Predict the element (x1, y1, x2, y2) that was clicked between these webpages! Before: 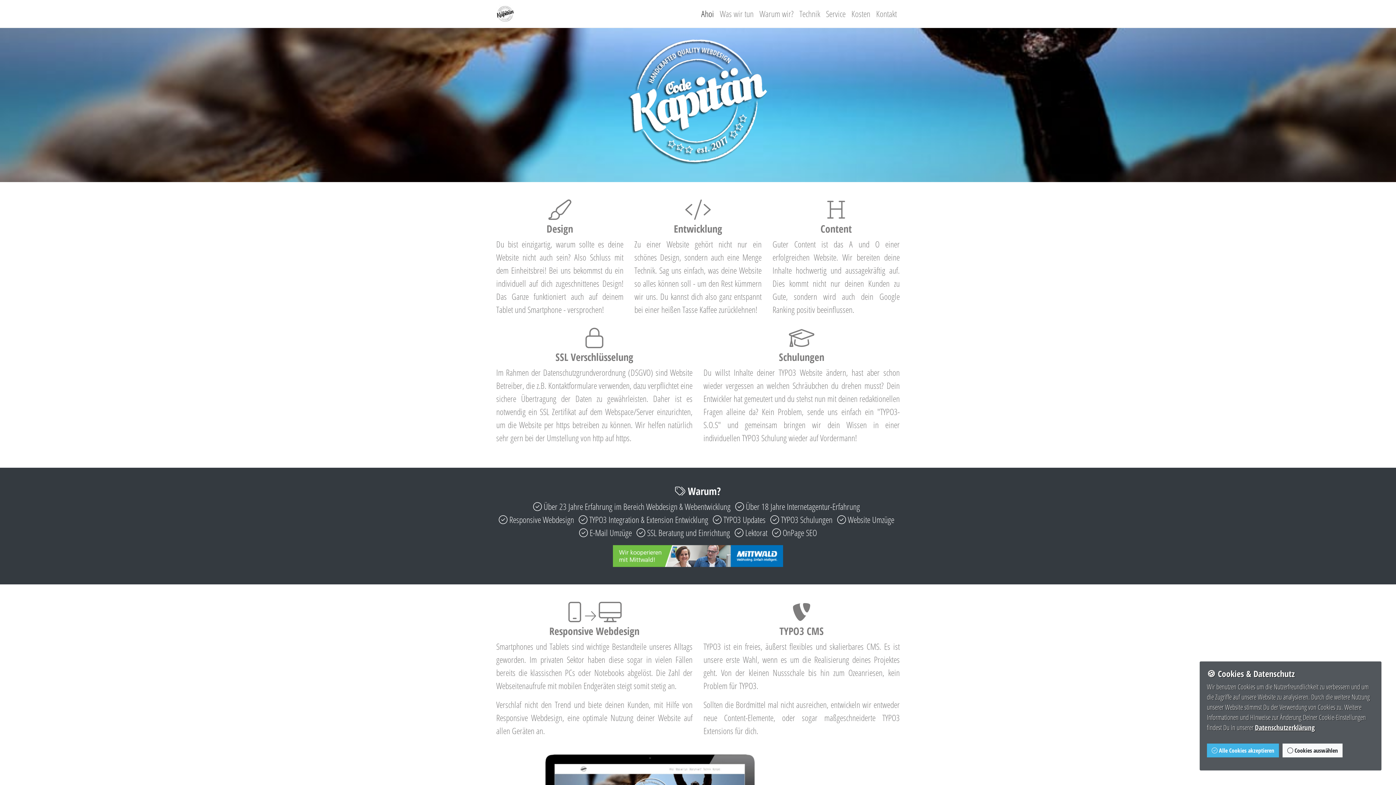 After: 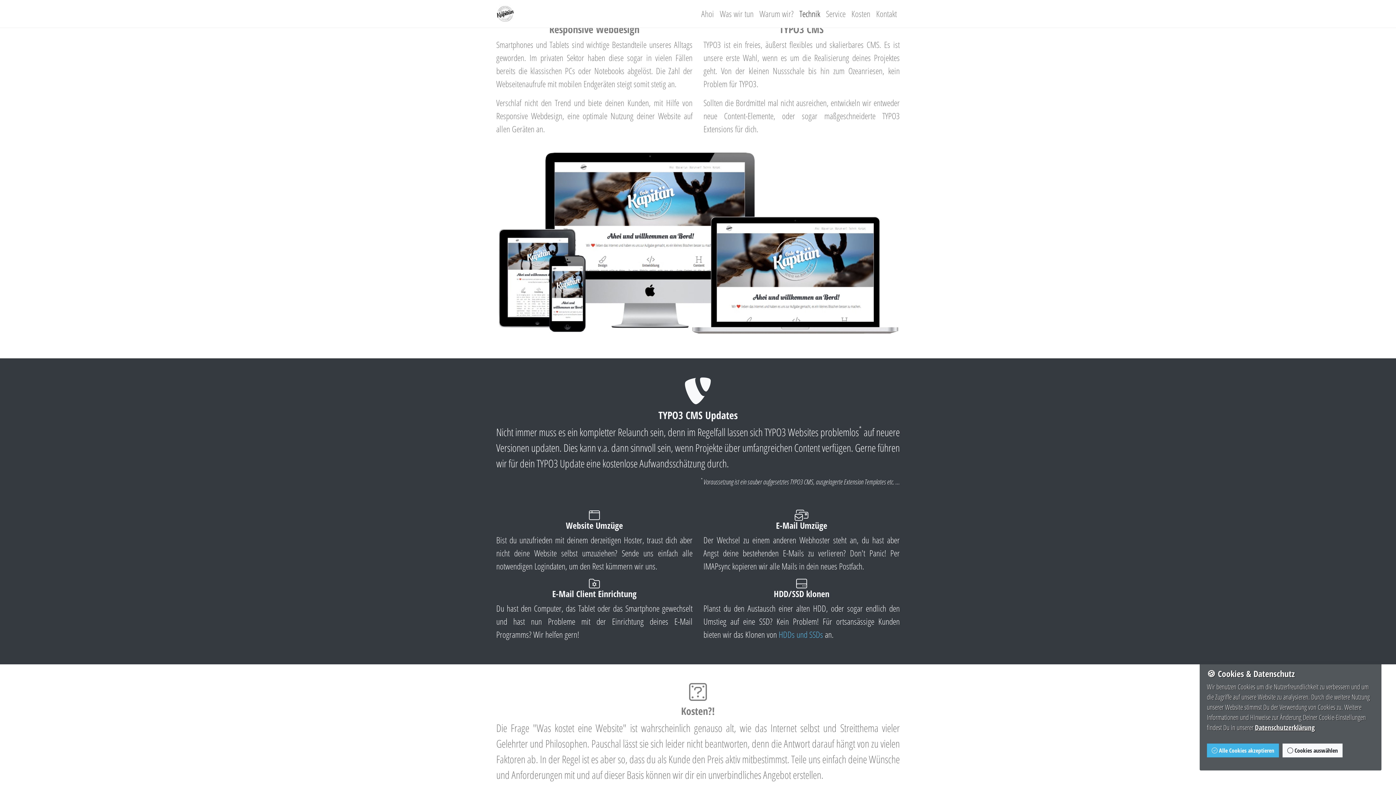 Action: bbox: (796, 4, 823, 23) label: Technik